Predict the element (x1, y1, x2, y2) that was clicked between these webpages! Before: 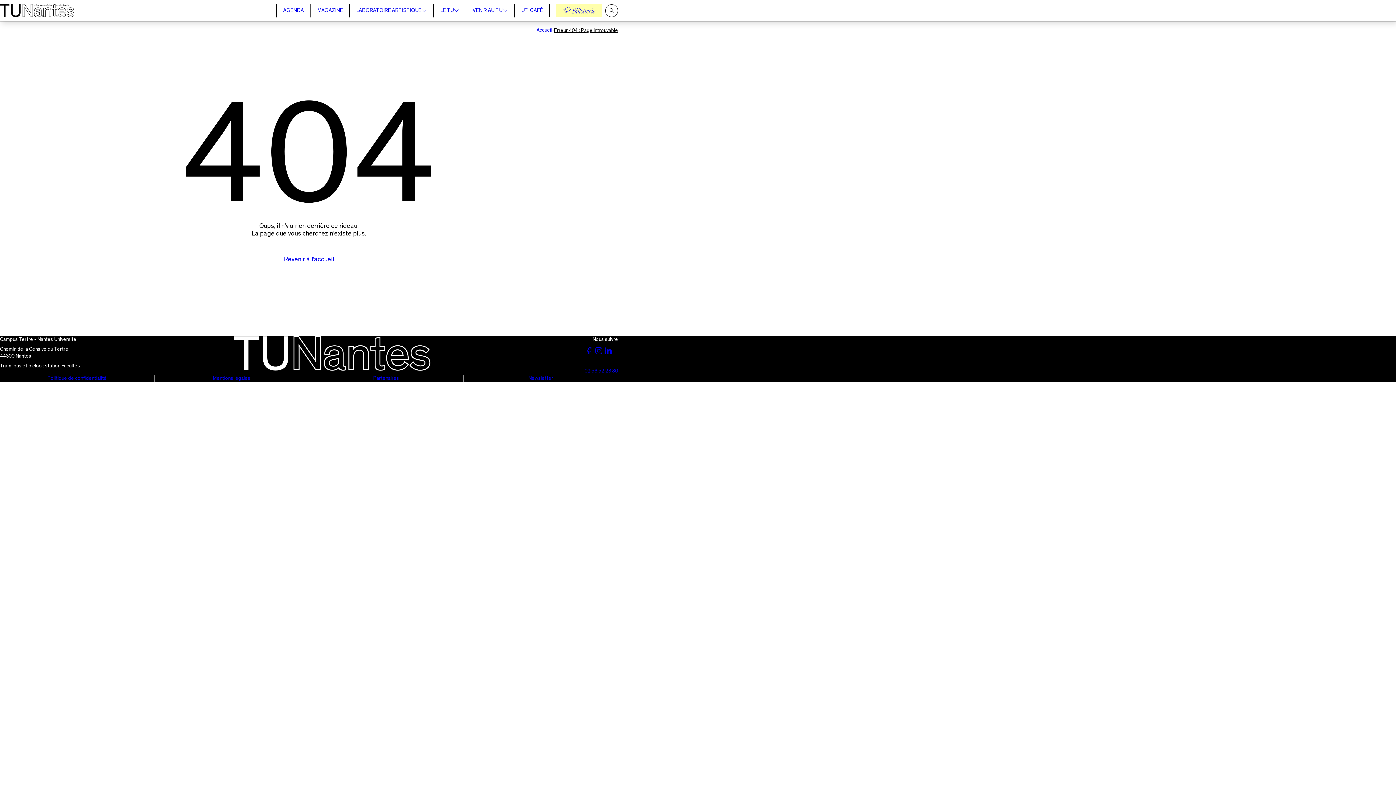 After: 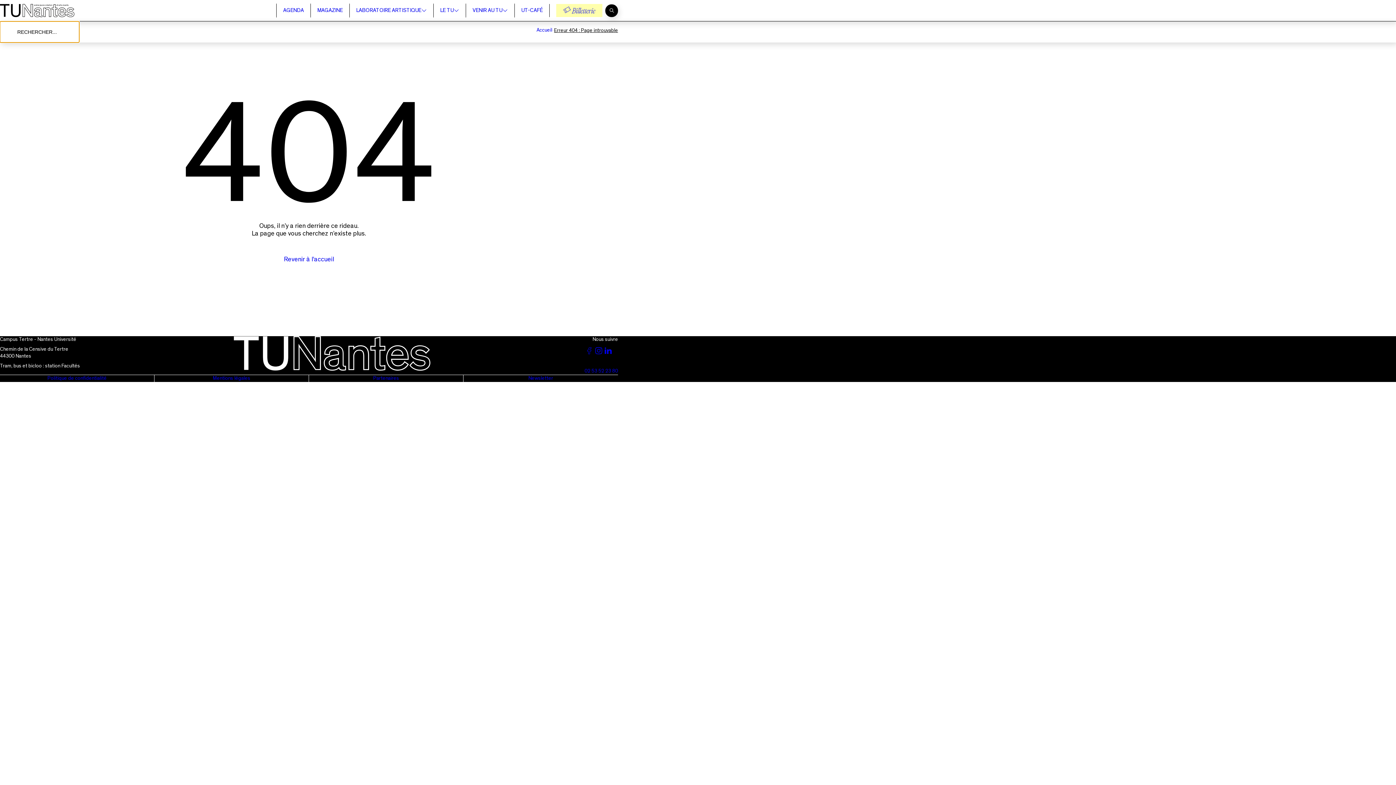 Action: label: Ouvrir la recherche bbox: (605, 4, 618, 16)